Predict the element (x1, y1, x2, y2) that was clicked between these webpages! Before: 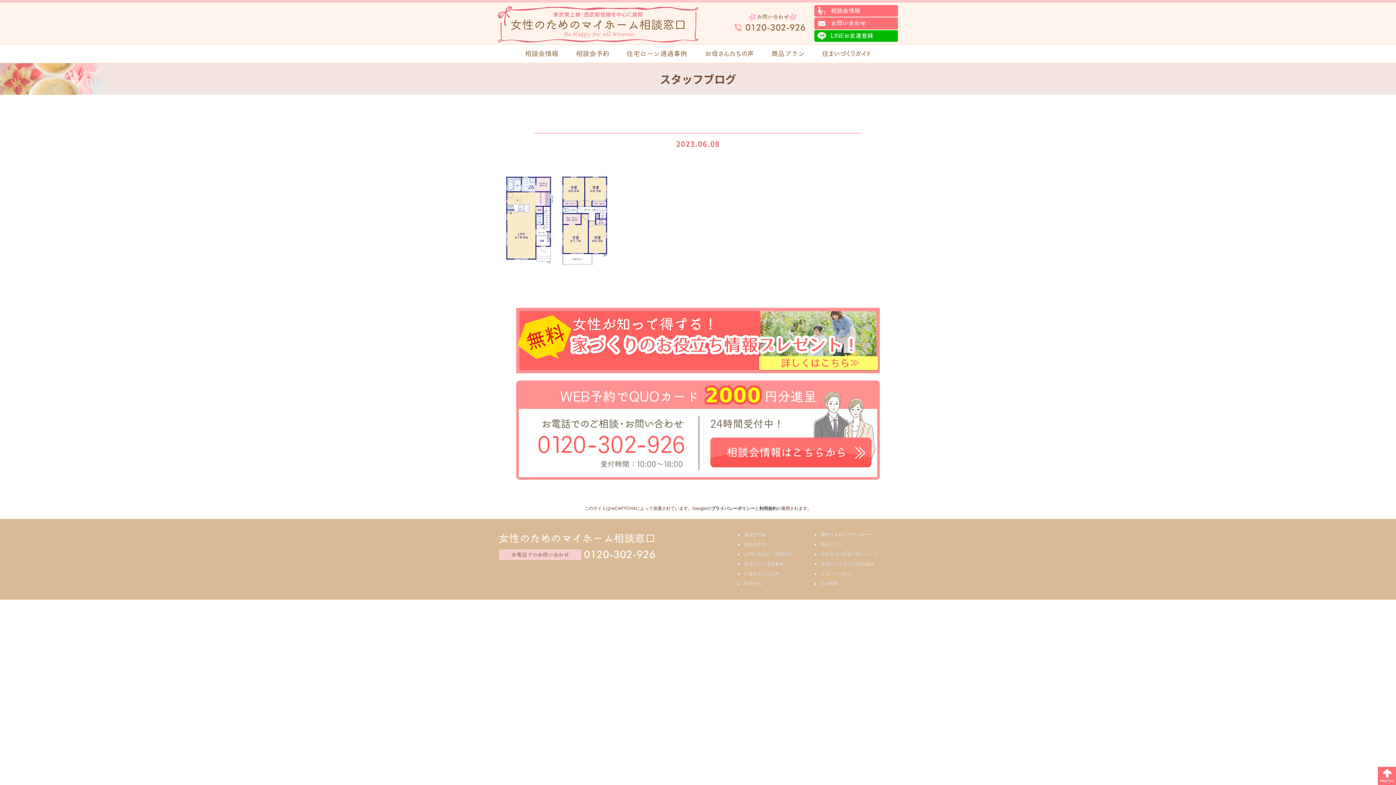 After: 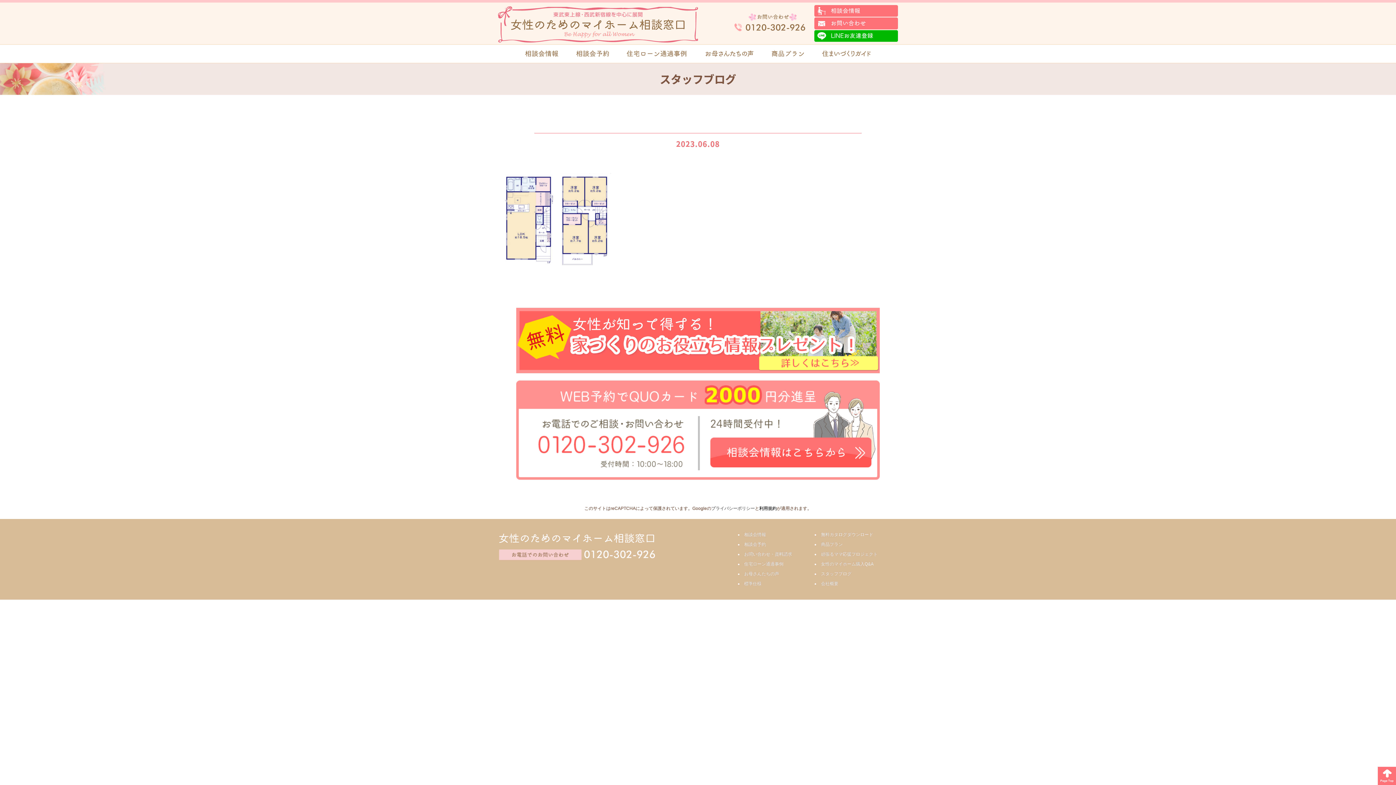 Action: bbox: (711, 506, 755, 511) label: プライバシーポリシー